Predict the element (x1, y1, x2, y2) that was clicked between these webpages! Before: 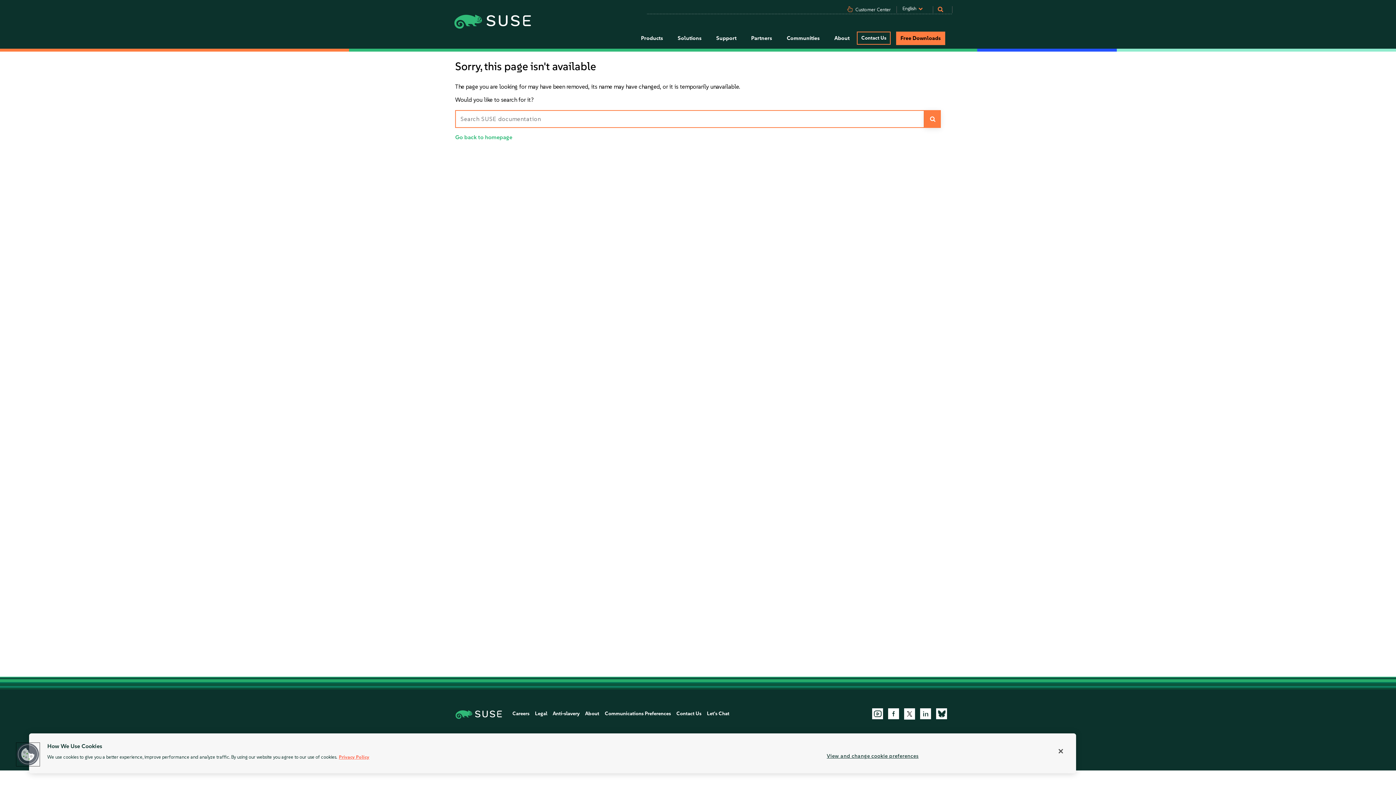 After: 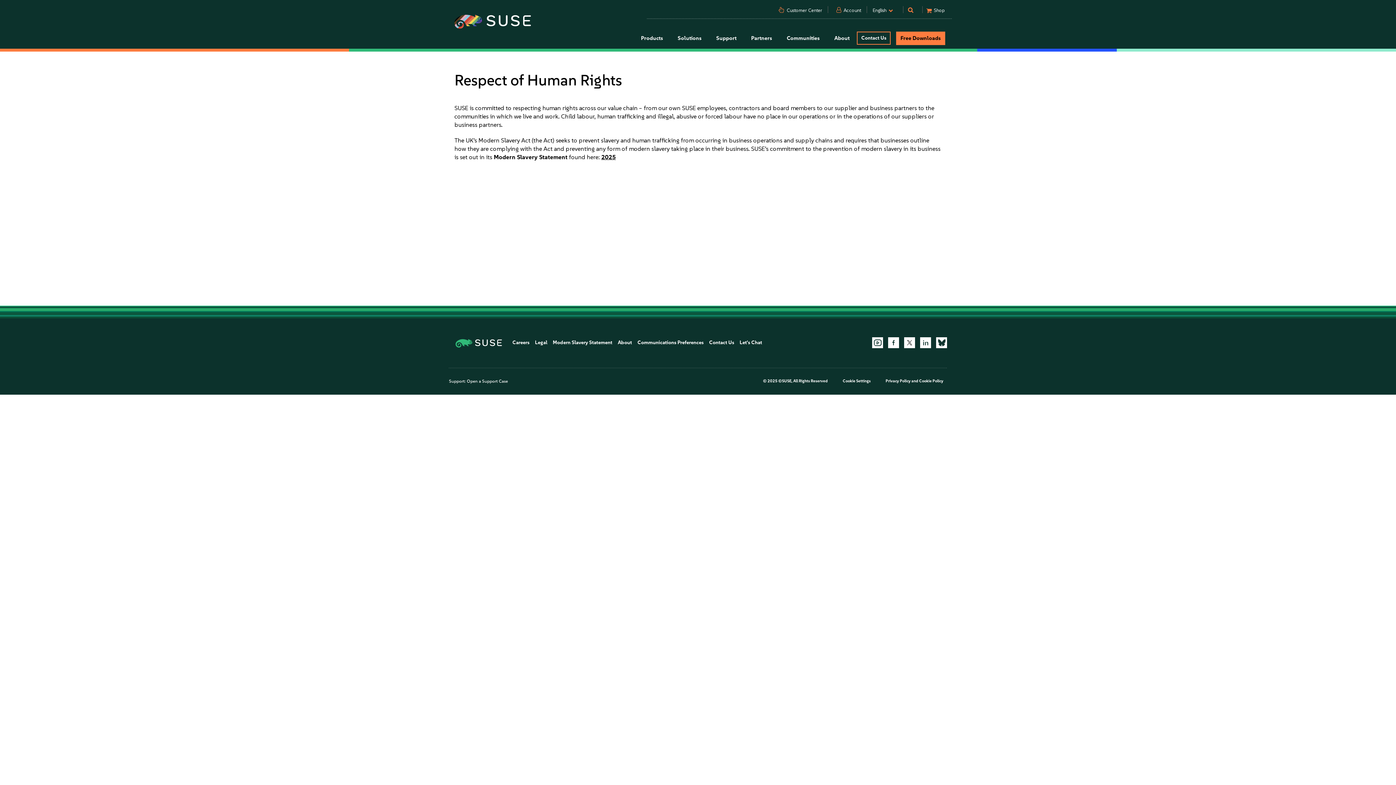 Action: label: Anti-slavery bbox: (552, 711, 579, 717)